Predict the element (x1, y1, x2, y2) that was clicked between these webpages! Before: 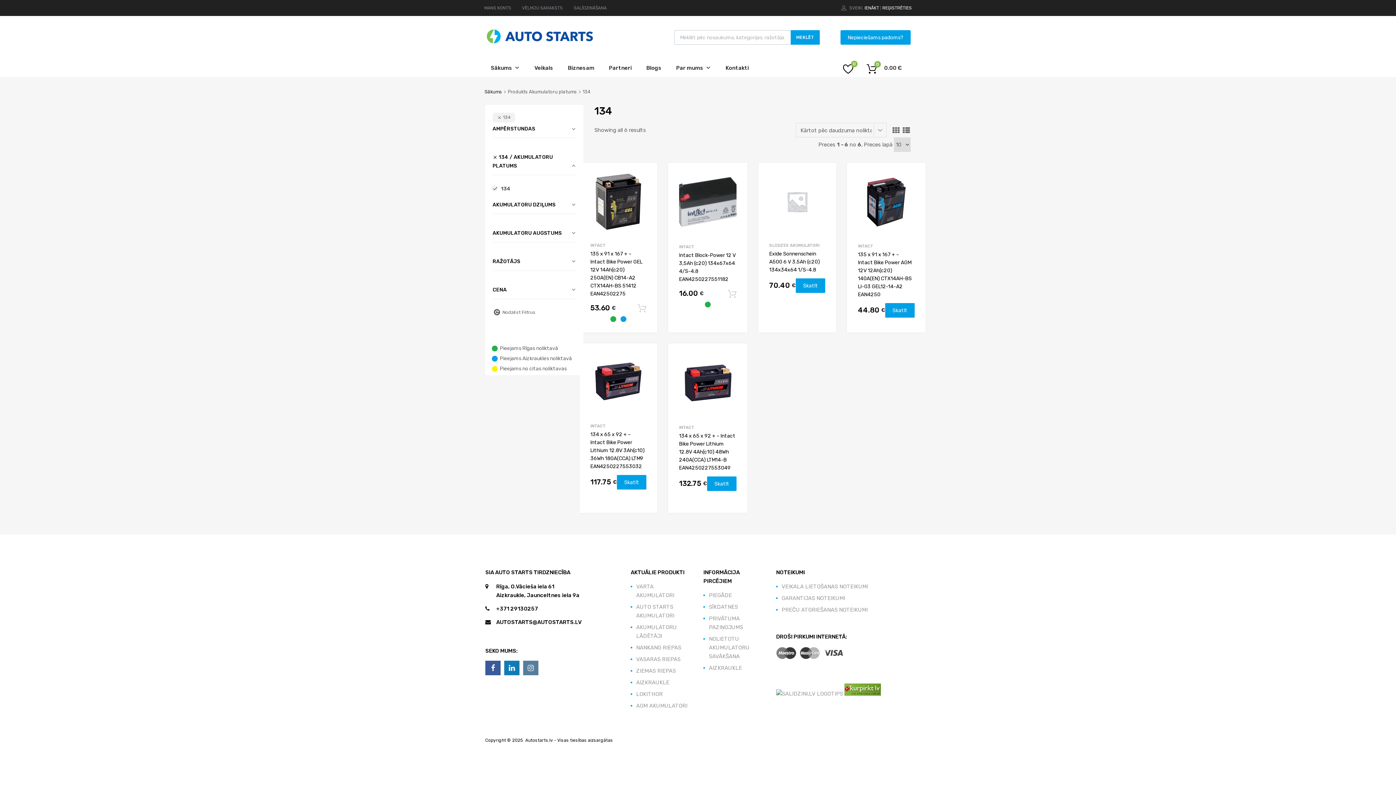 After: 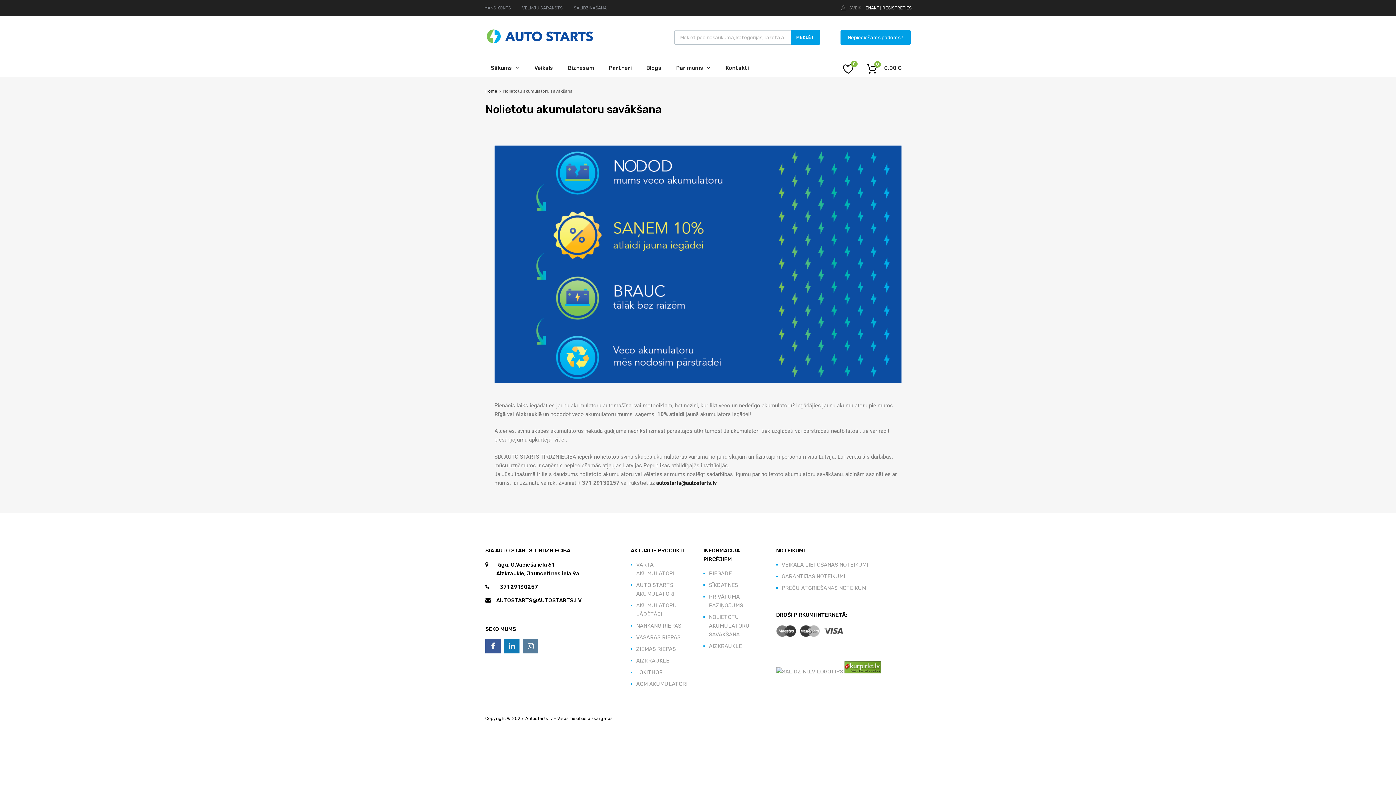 Action: label: NOLIETOTU AKUMULATORU SAVĀKŠANA bbox: (709, 636, 749, 660)